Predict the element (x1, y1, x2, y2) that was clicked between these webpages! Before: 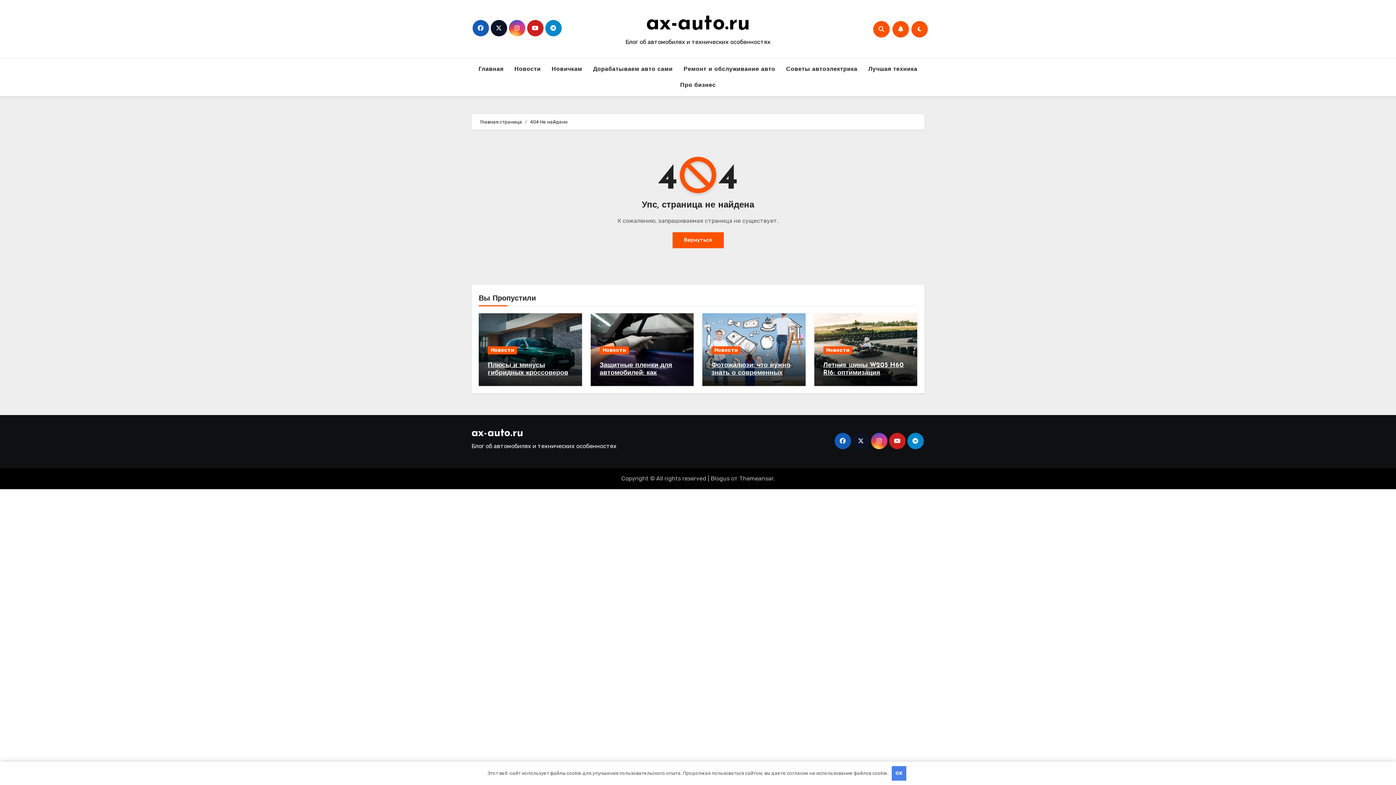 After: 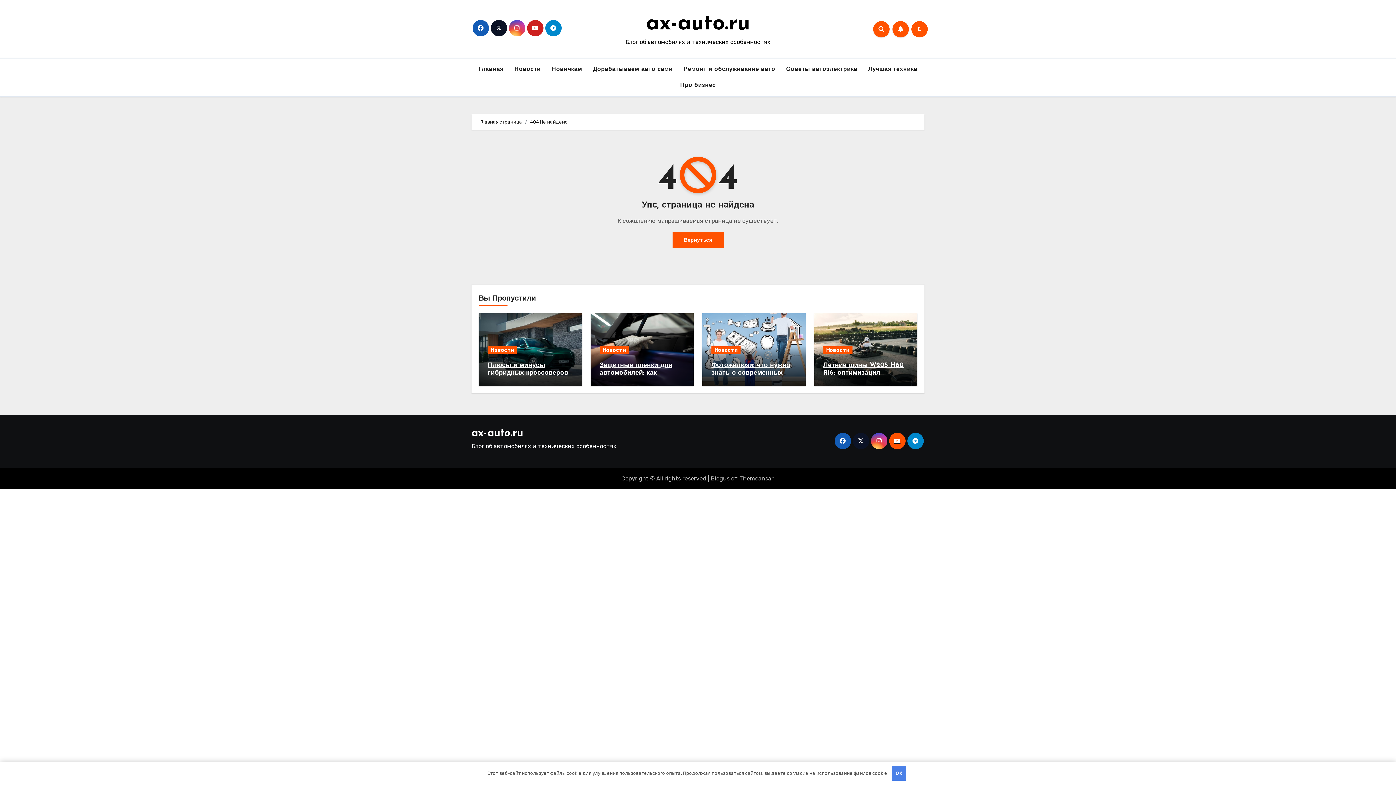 Action: bbox: (889, 433, 905, 449)